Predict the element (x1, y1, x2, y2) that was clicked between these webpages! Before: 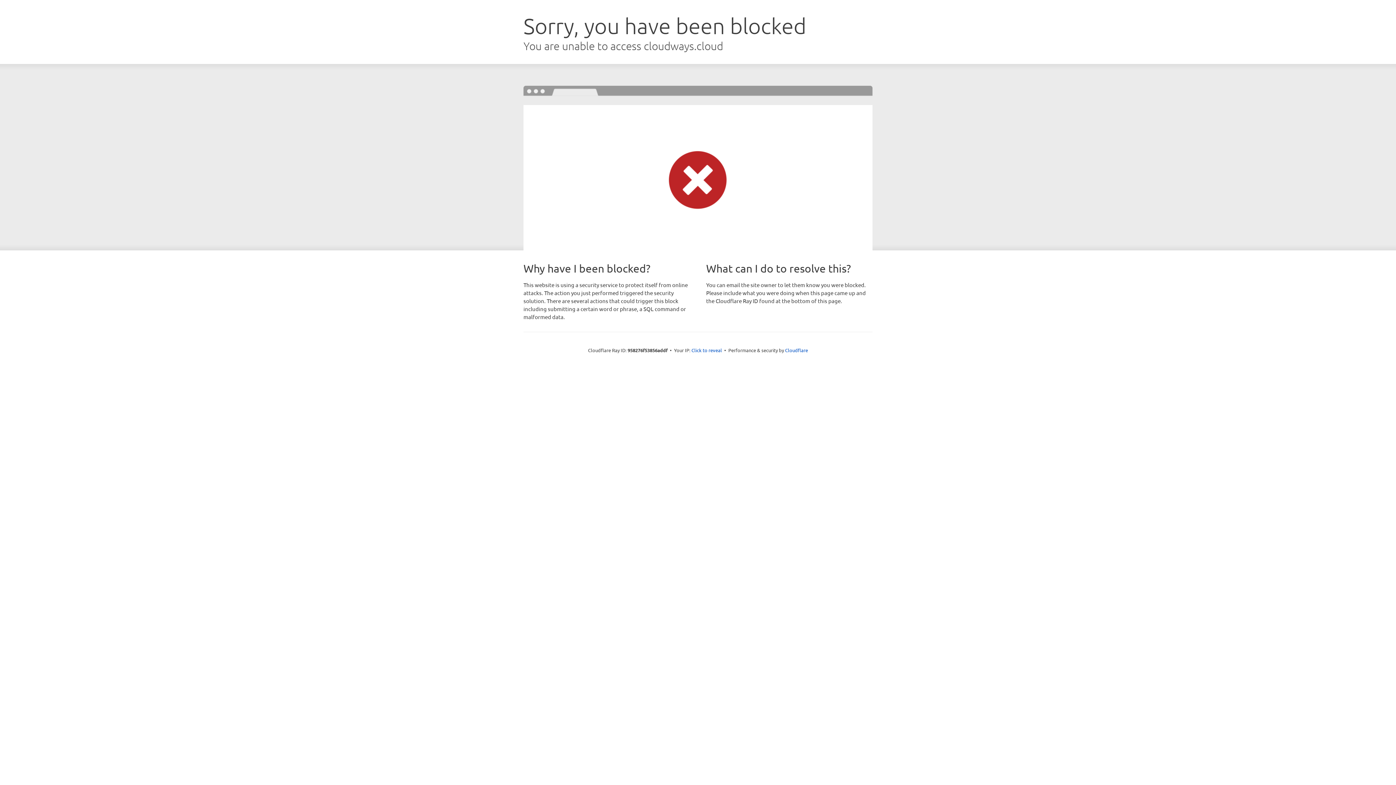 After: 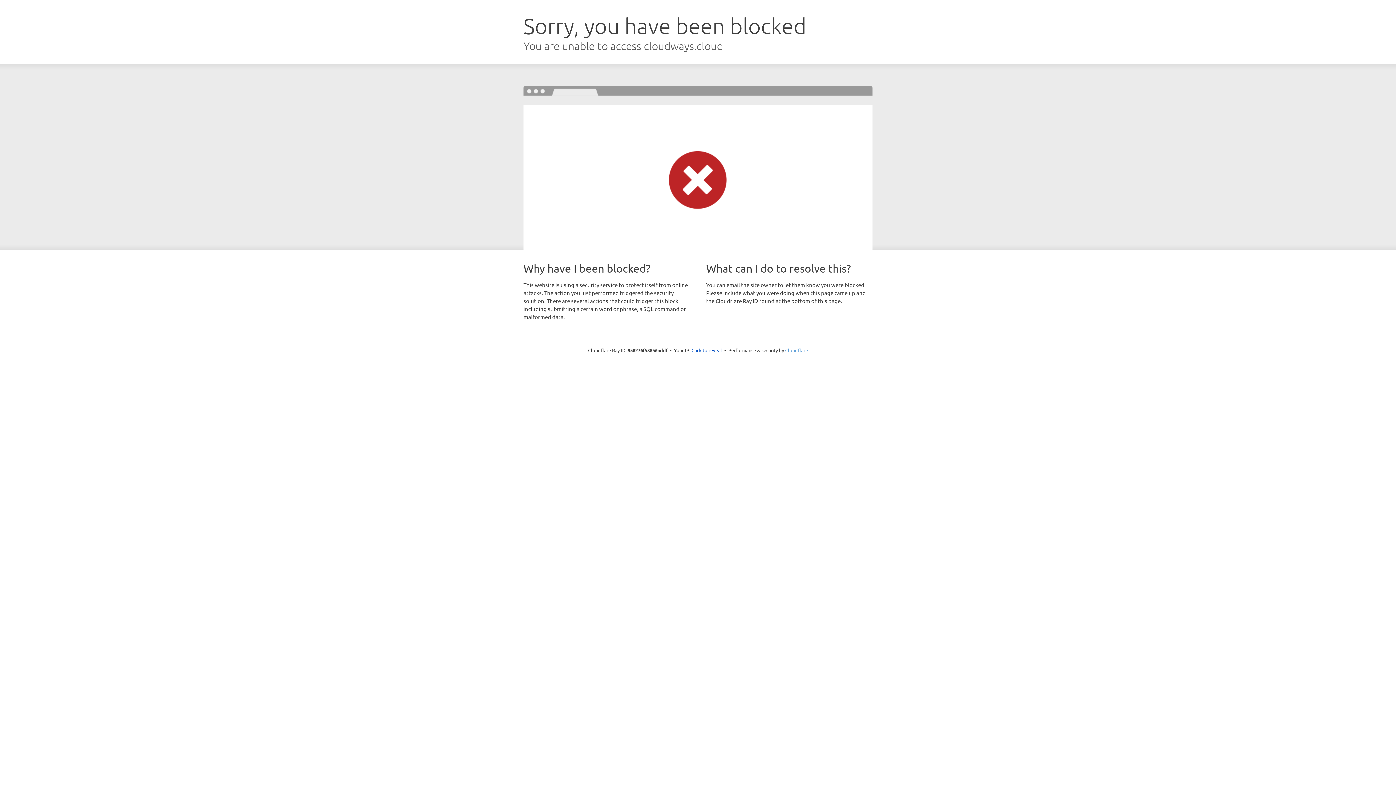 Action: label: Cloudflare bbox: (785, 347, 808, 353)